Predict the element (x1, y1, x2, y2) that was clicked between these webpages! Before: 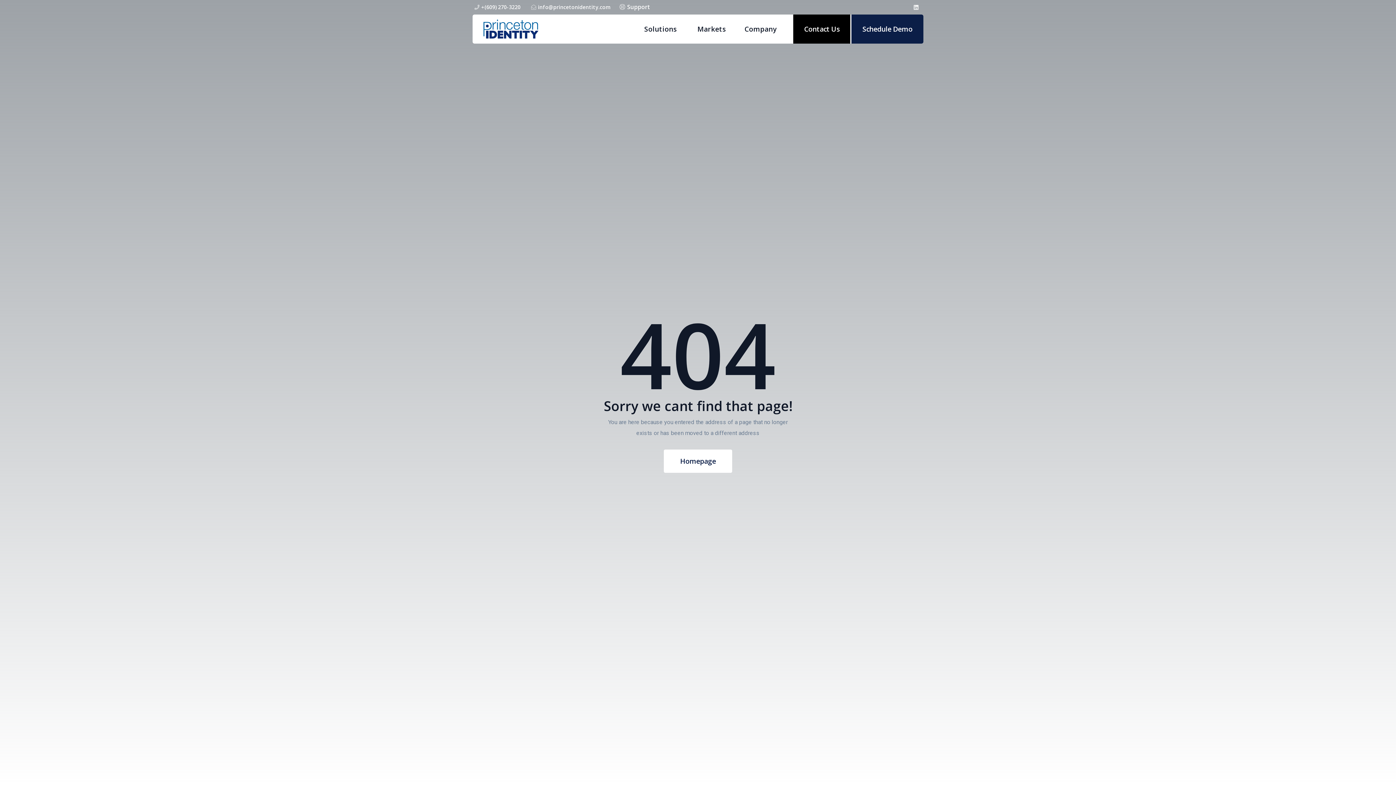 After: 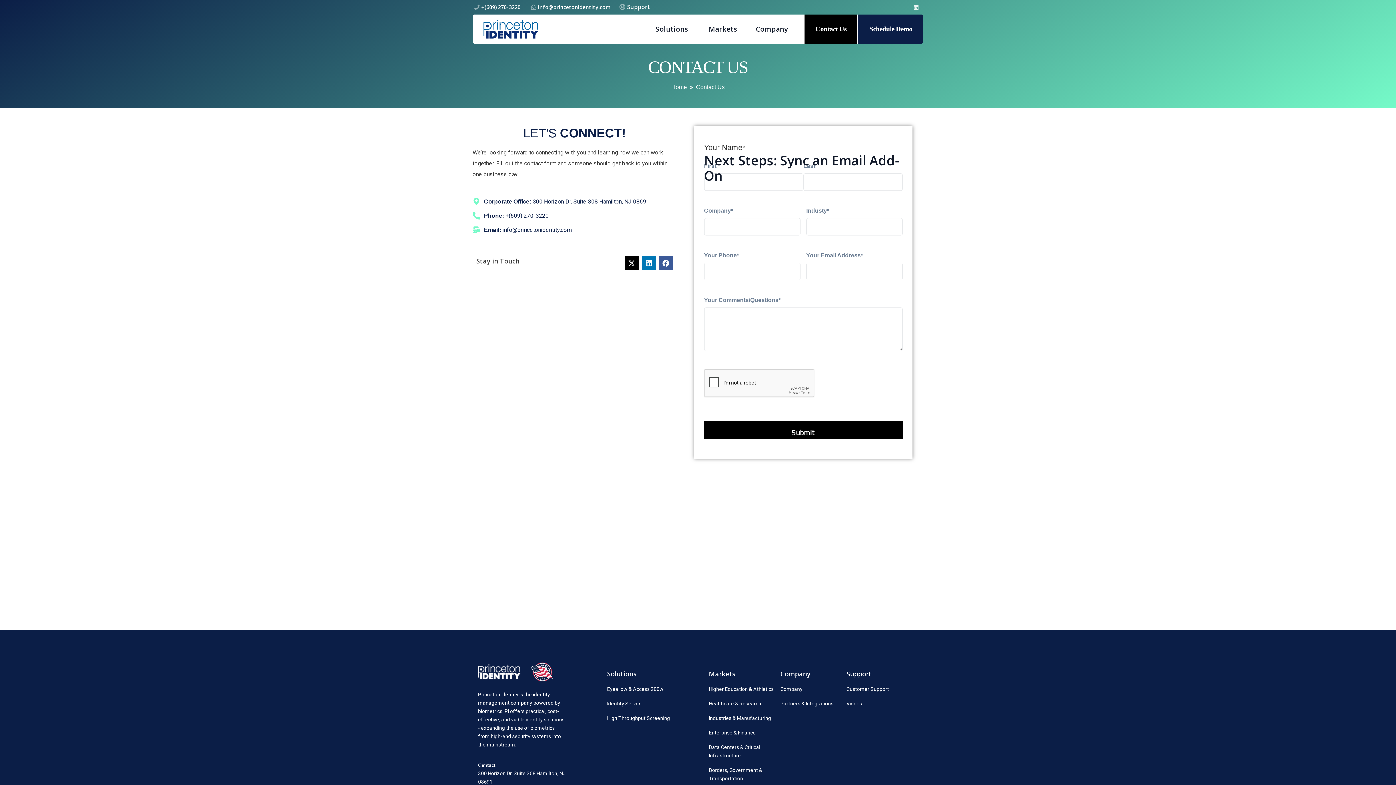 Action: label: Contact Us bbox: (793, 14, 851, 43)